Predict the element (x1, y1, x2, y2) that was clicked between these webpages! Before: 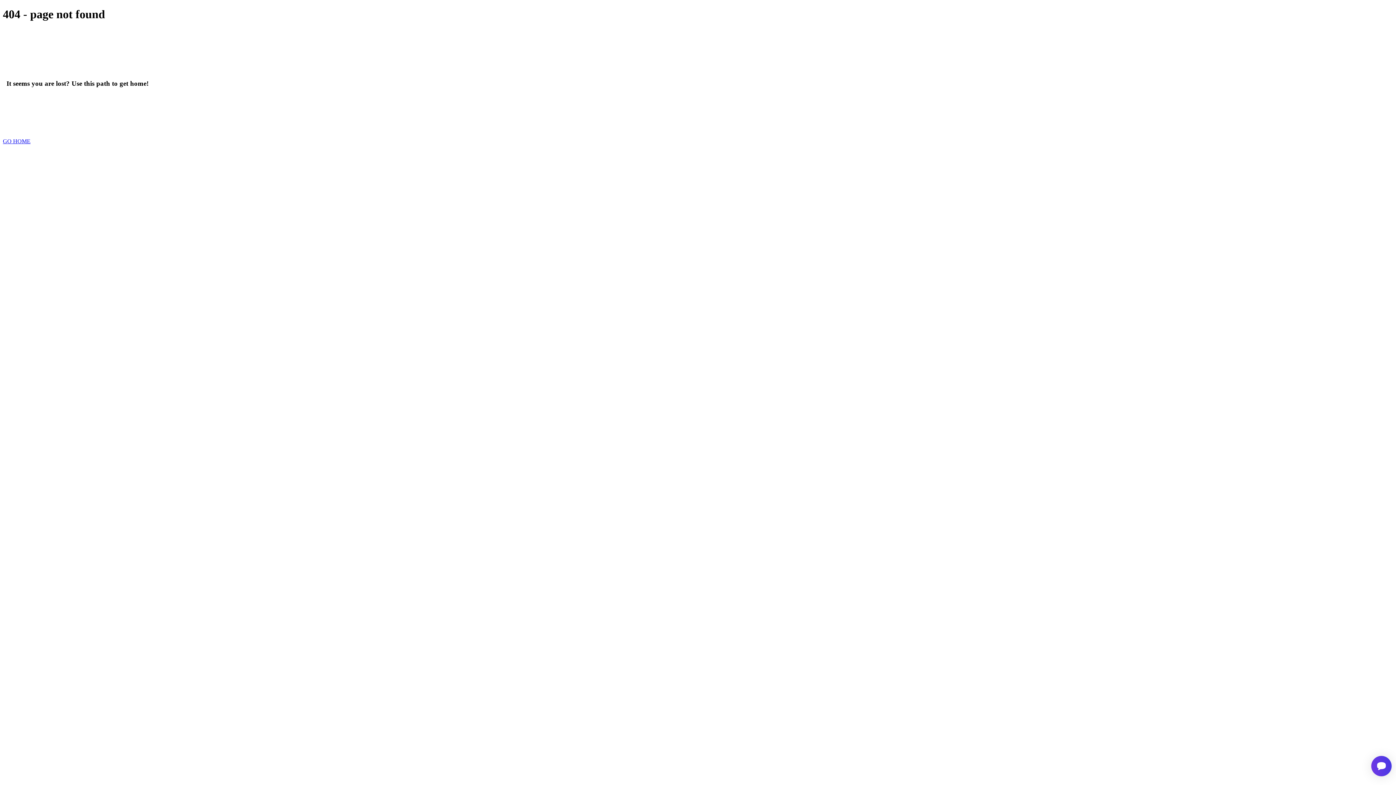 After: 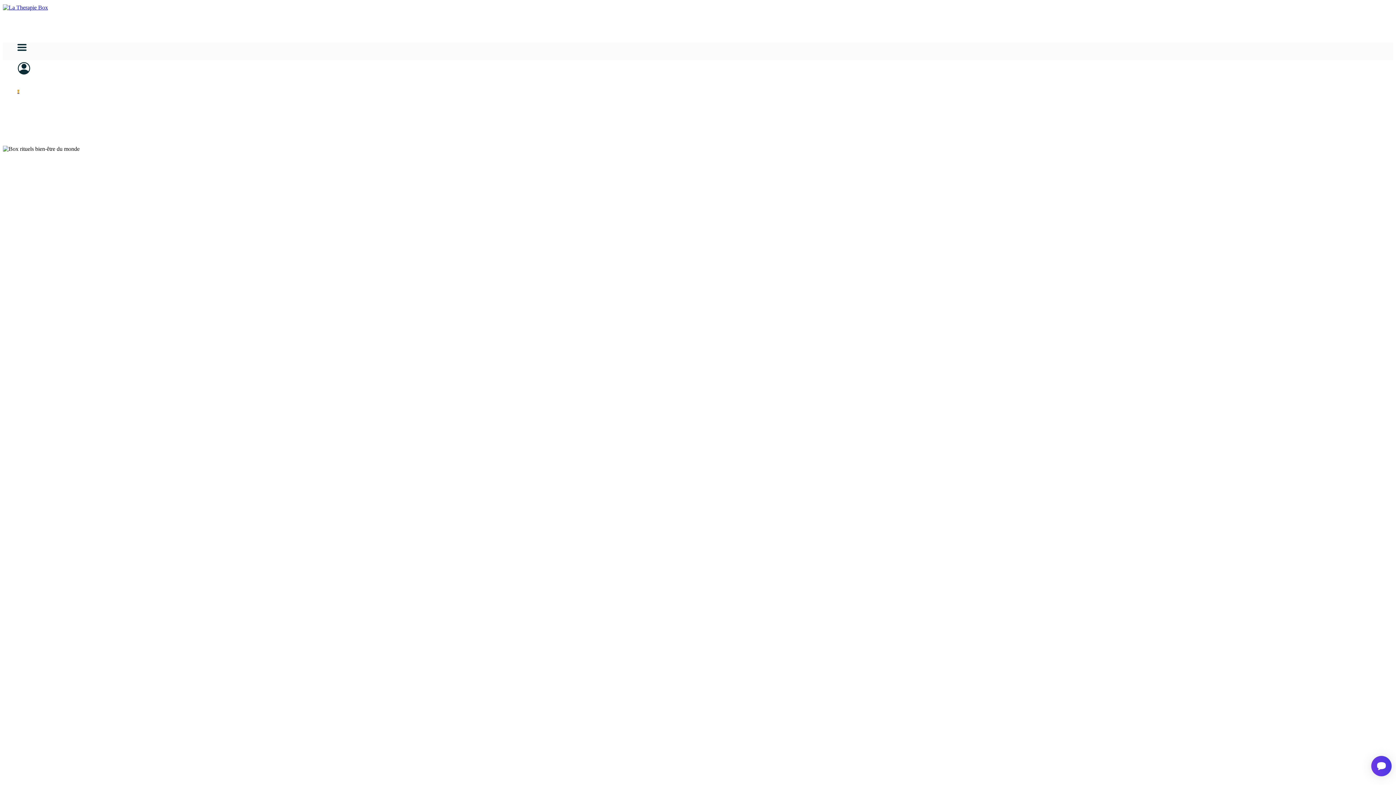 Action: label: GO HOME bbox: (2, 138, 30, 144)